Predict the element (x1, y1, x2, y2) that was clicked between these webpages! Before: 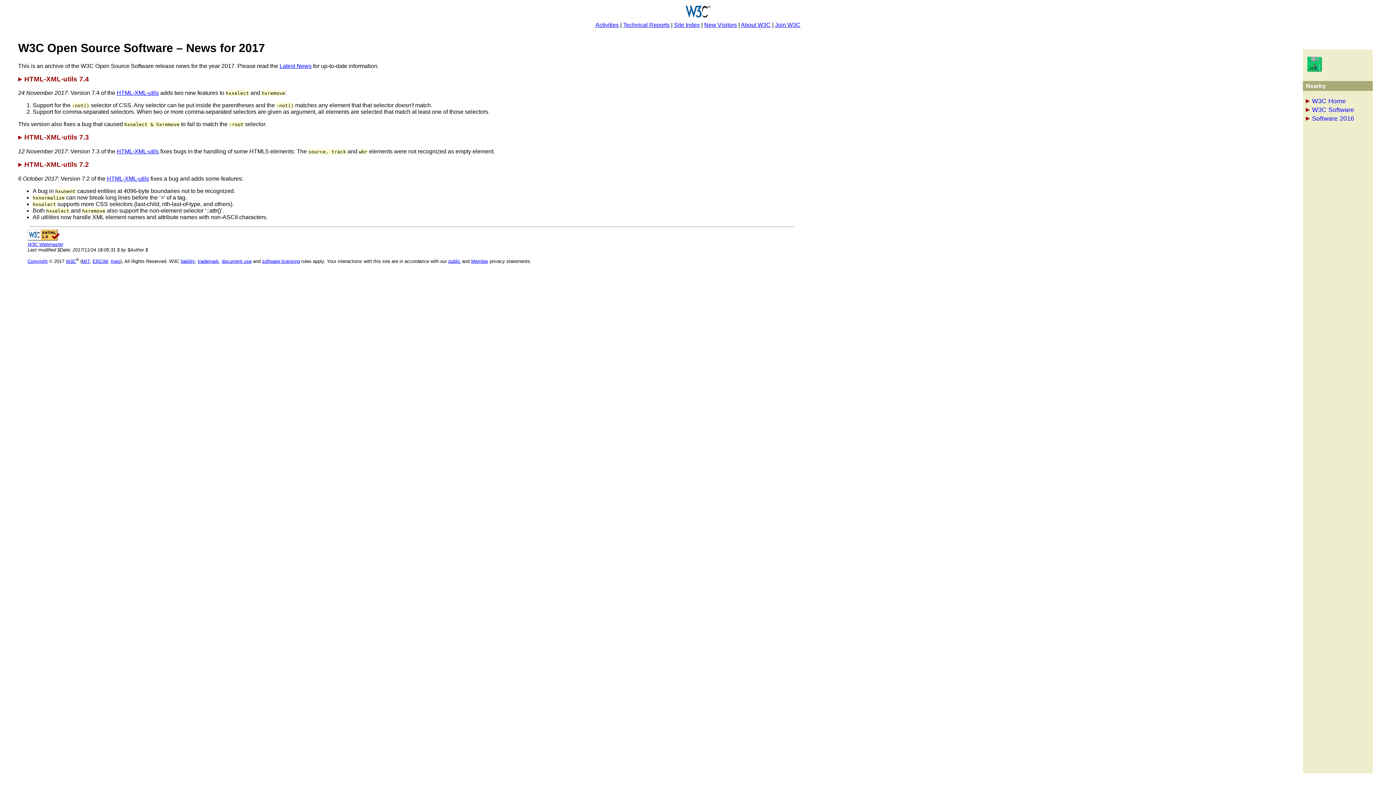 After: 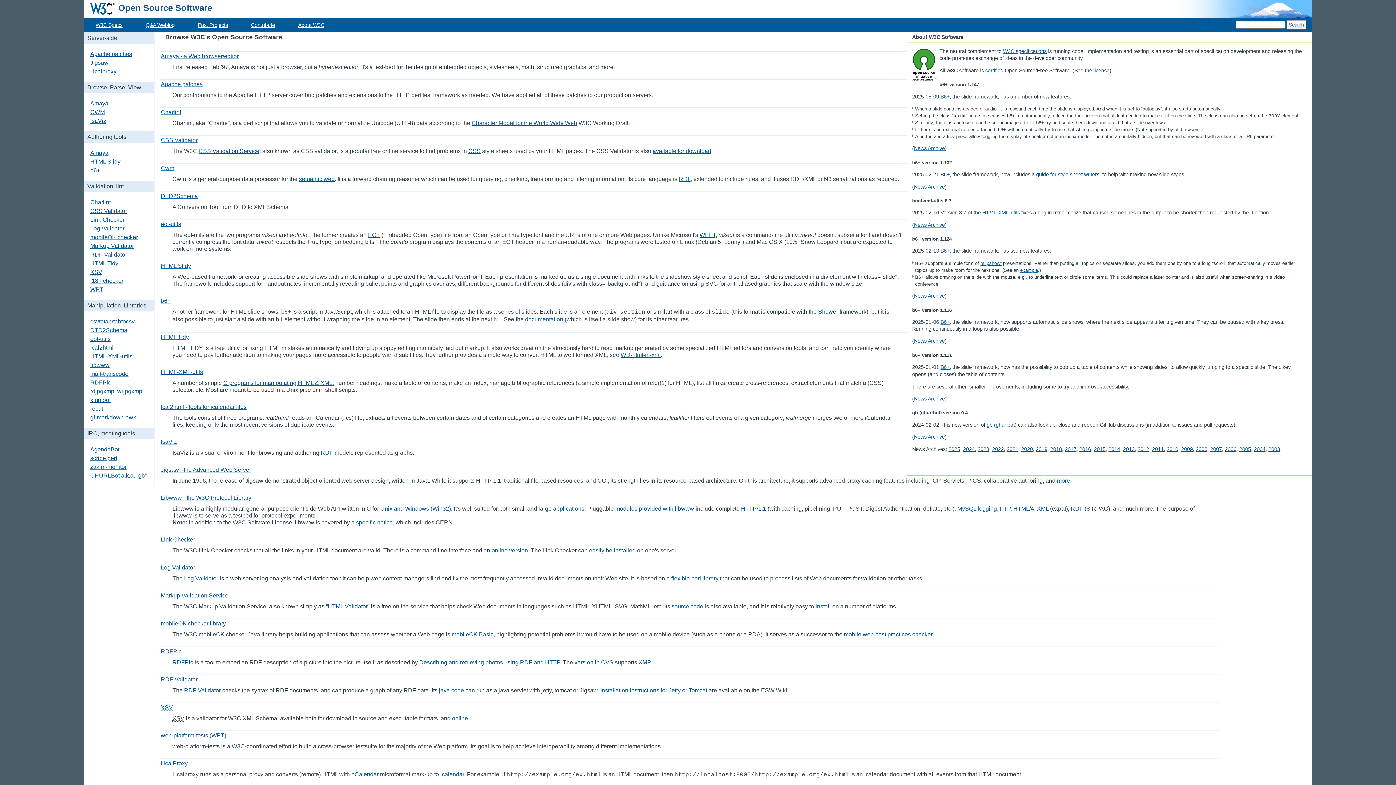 Action: bbox: (279, 62, 311, 68) label: Latest News